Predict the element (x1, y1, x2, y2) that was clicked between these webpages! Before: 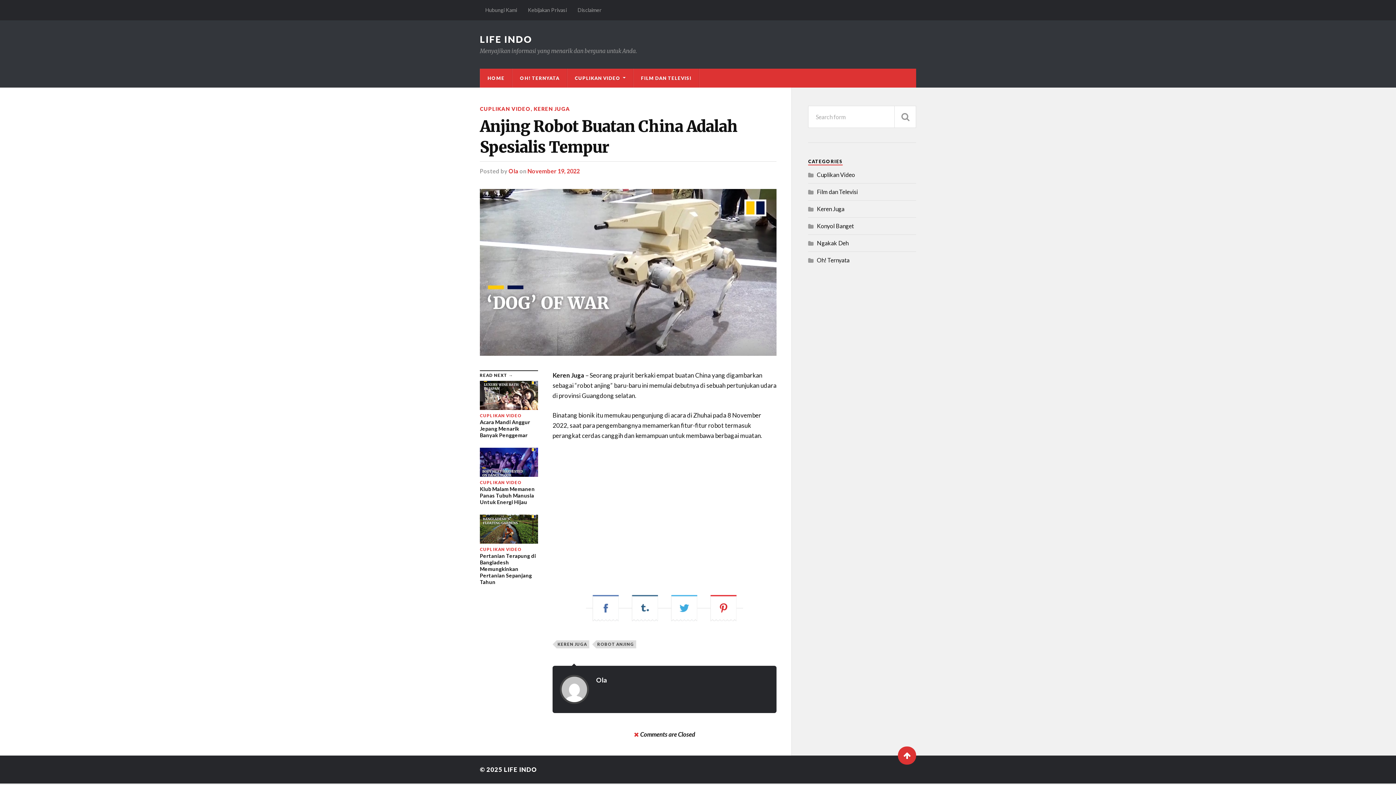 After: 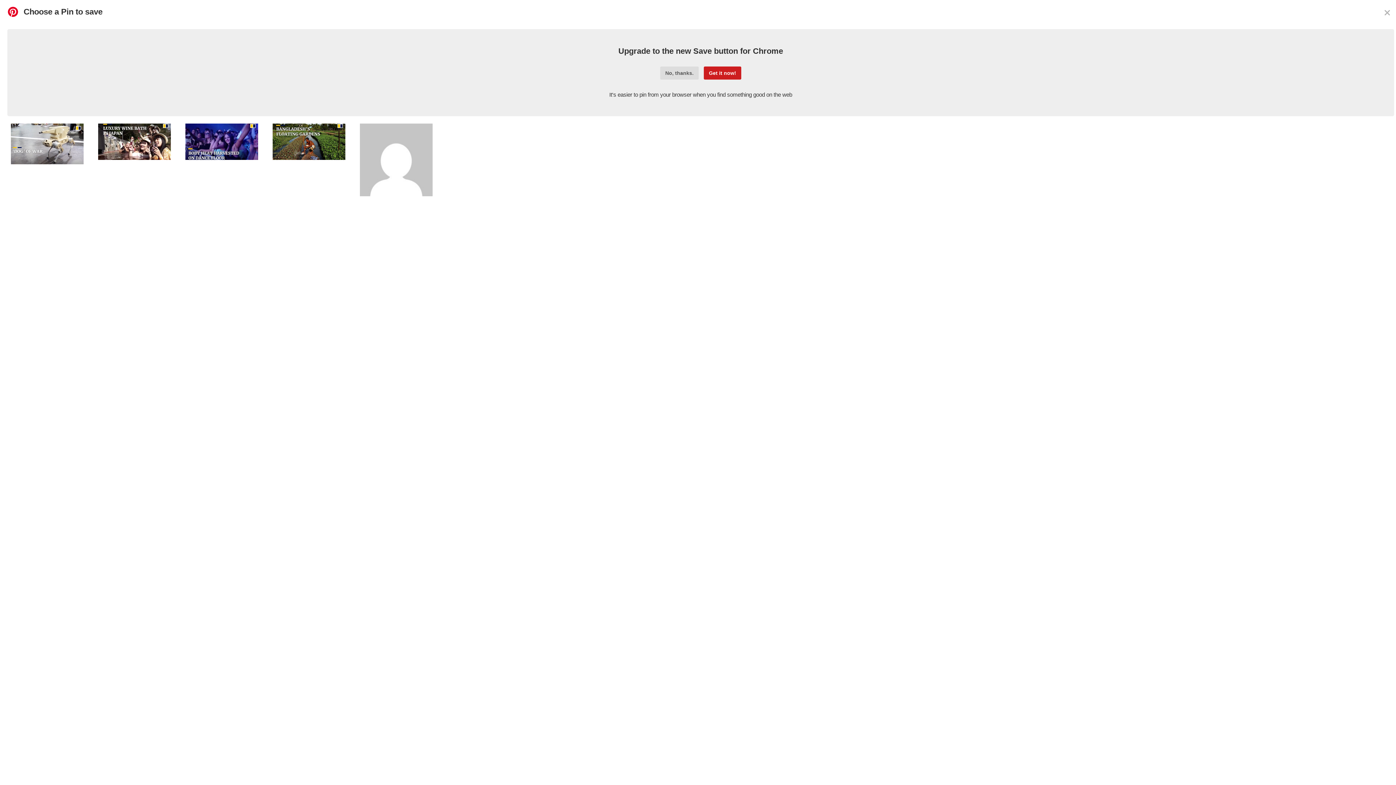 Action: bbox: (704, 608, 743, 608)